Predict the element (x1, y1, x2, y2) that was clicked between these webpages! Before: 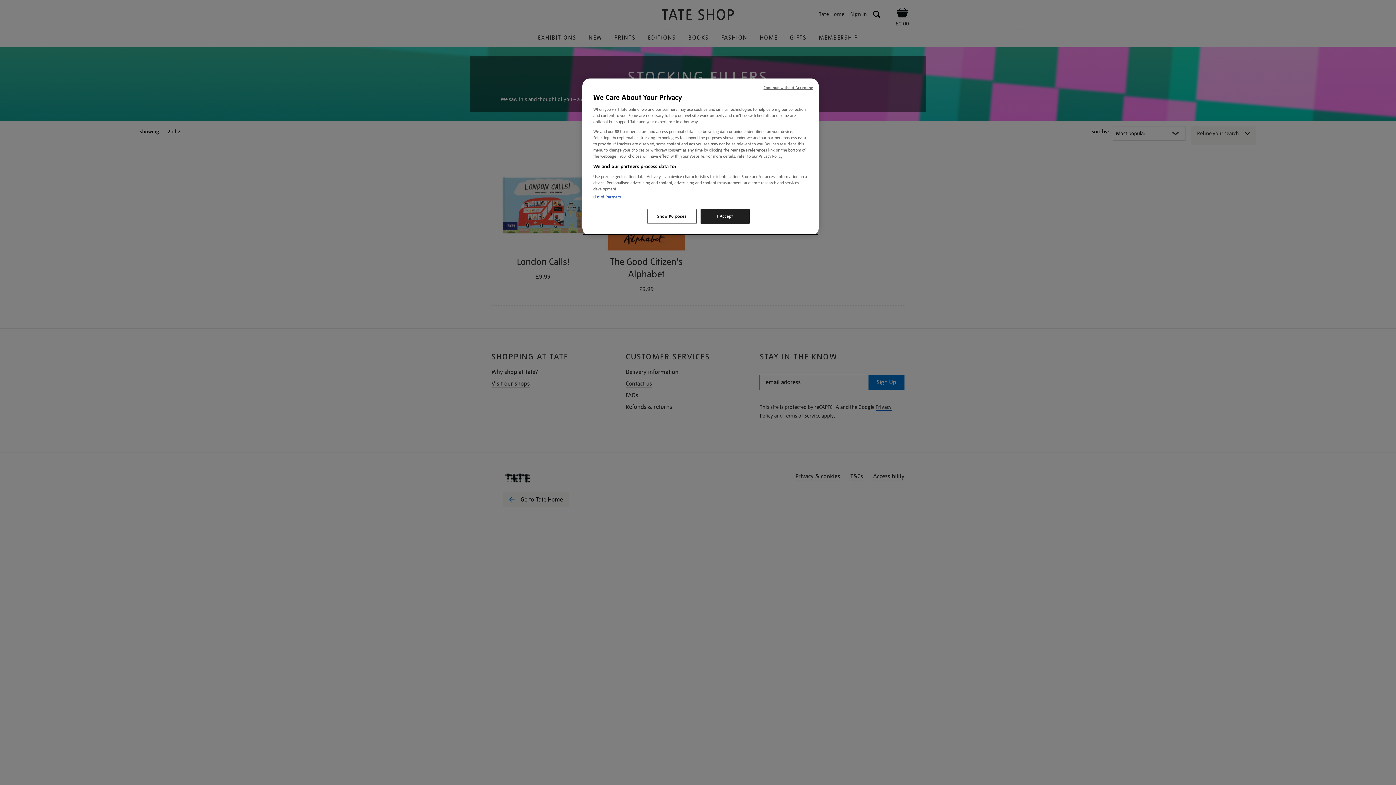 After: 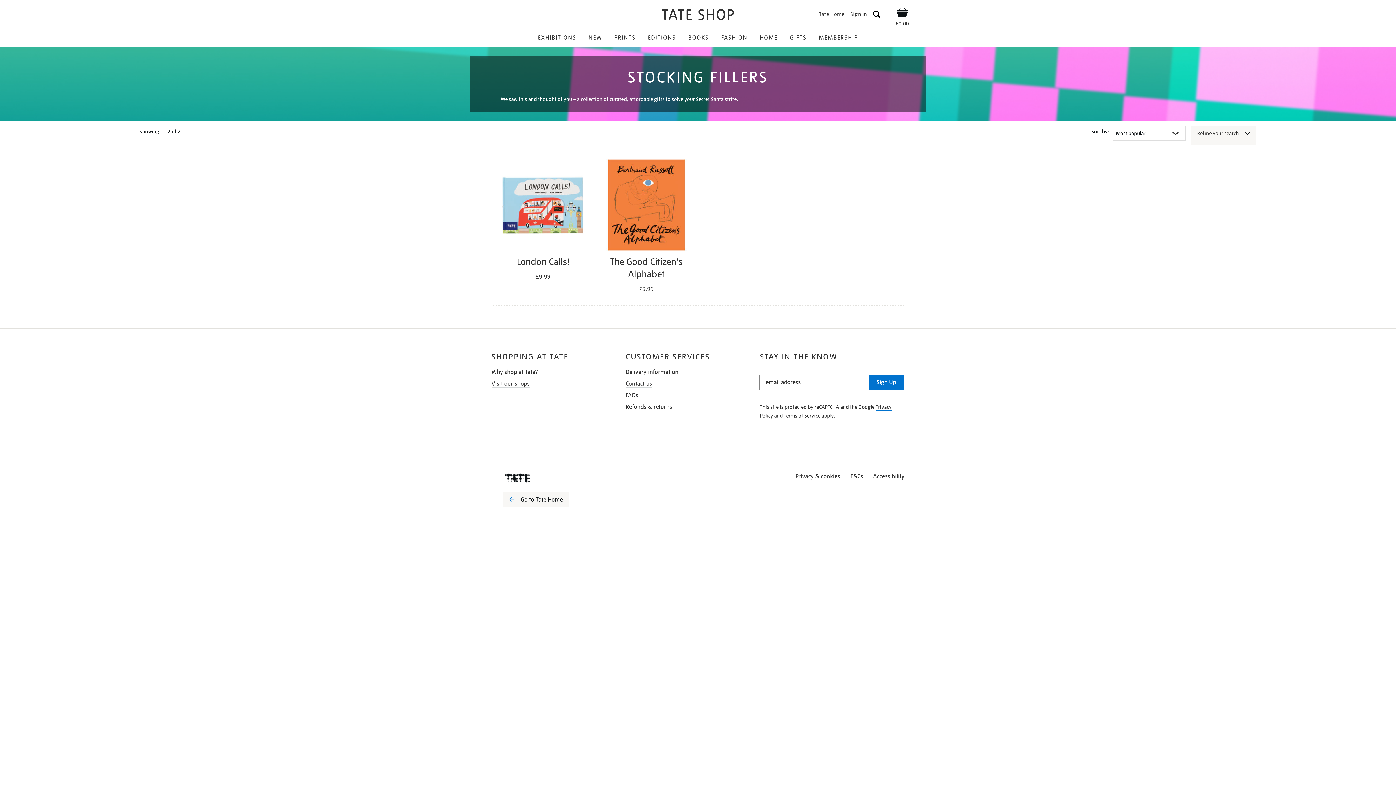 Action: bbox: (763, 85, 813, 90) label: Continue without Accepting